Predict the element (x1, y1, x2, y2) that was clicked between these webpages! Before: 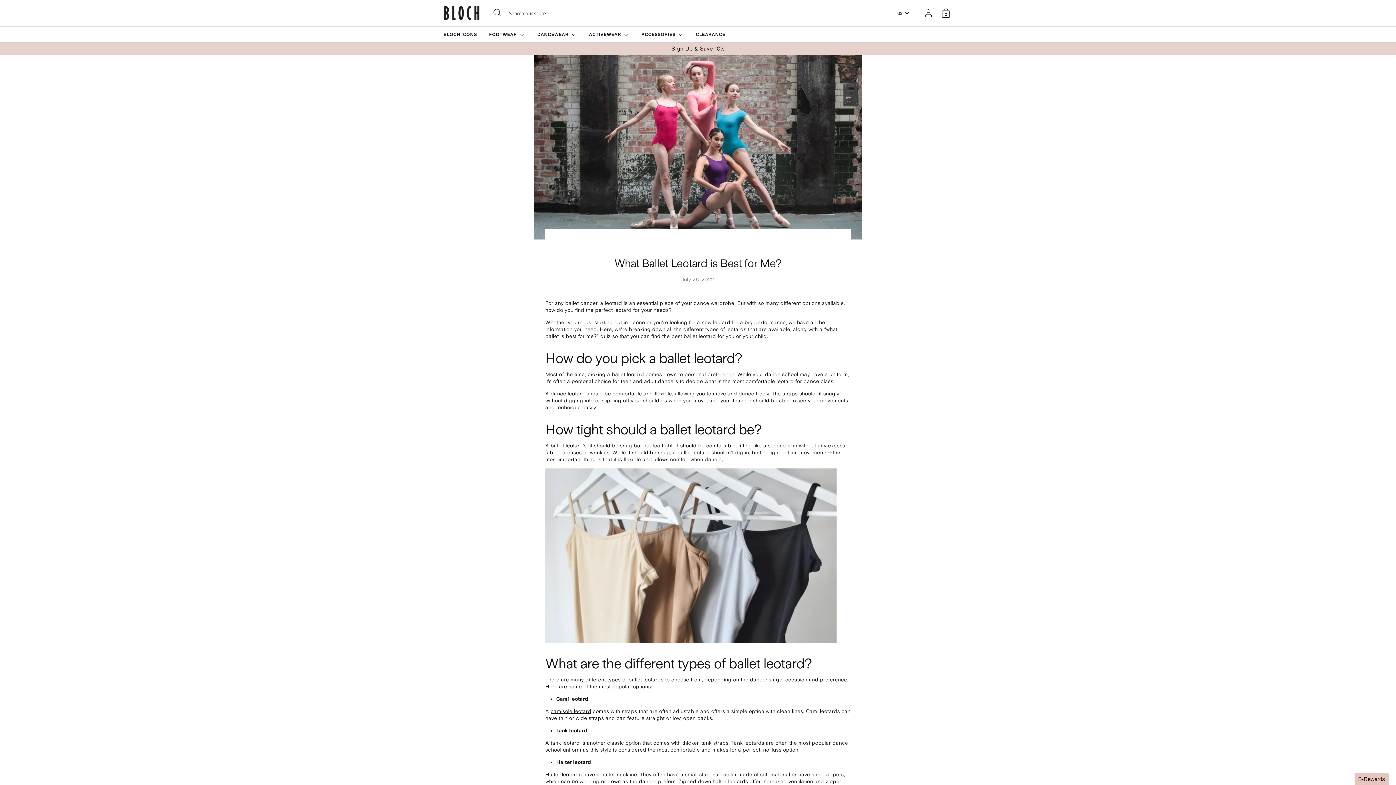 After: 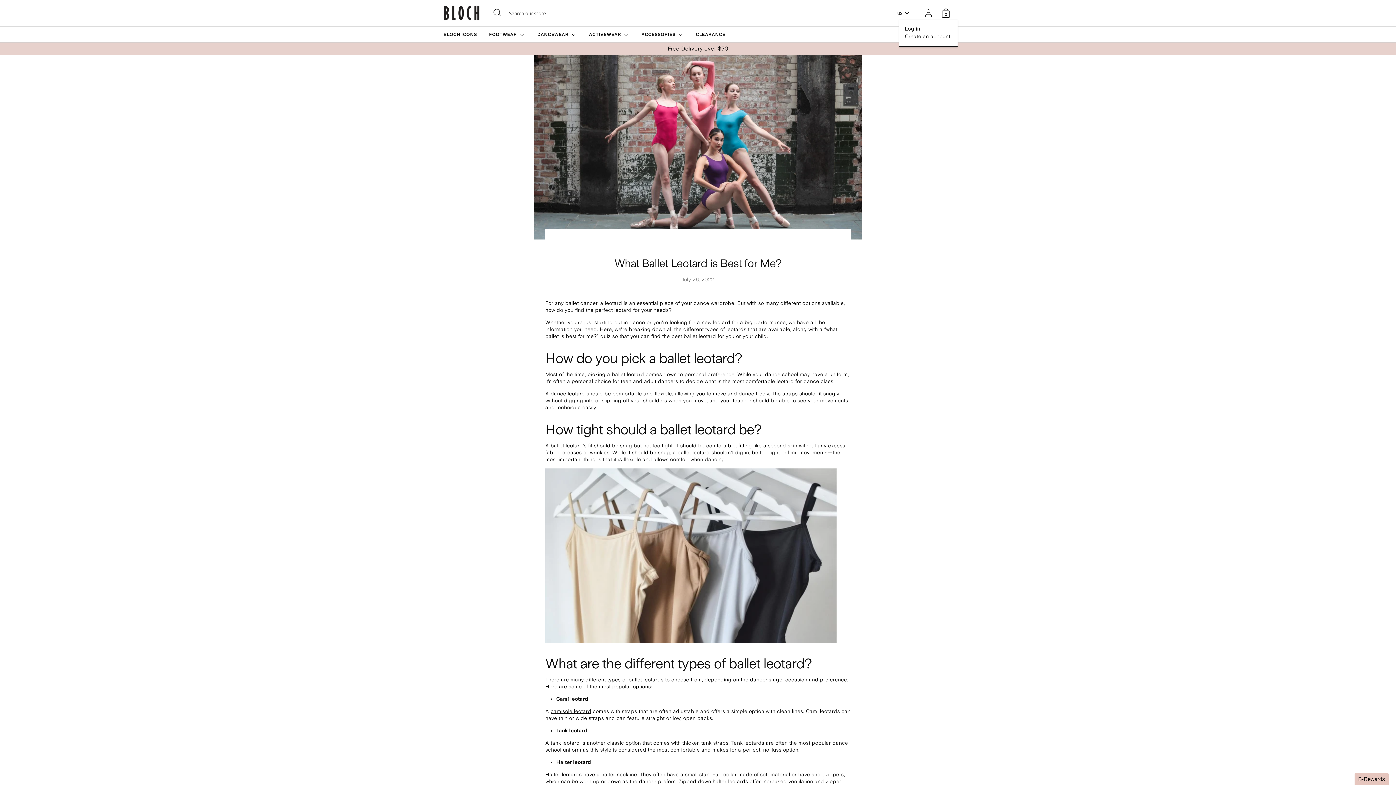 Action: label: Account bbox: (922, 6, 935, 19)